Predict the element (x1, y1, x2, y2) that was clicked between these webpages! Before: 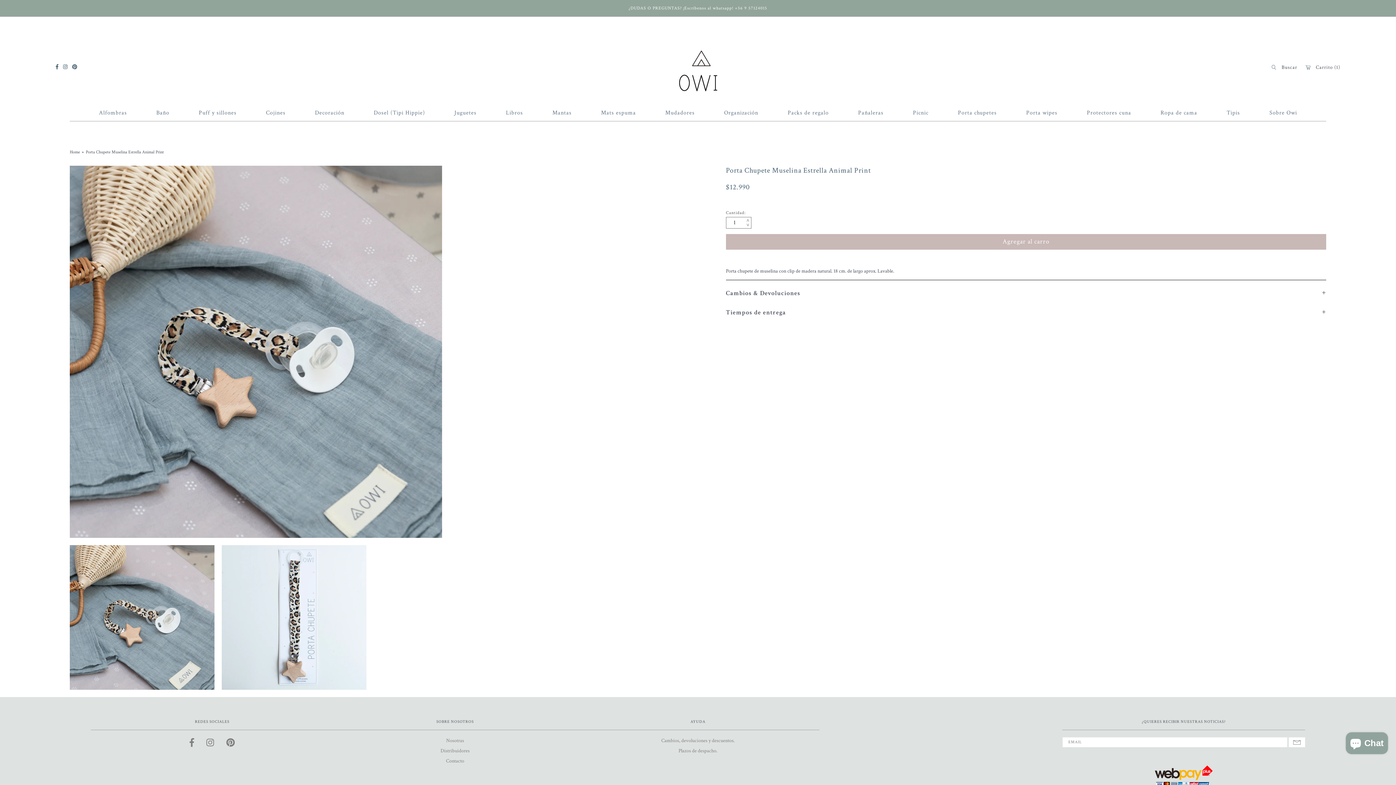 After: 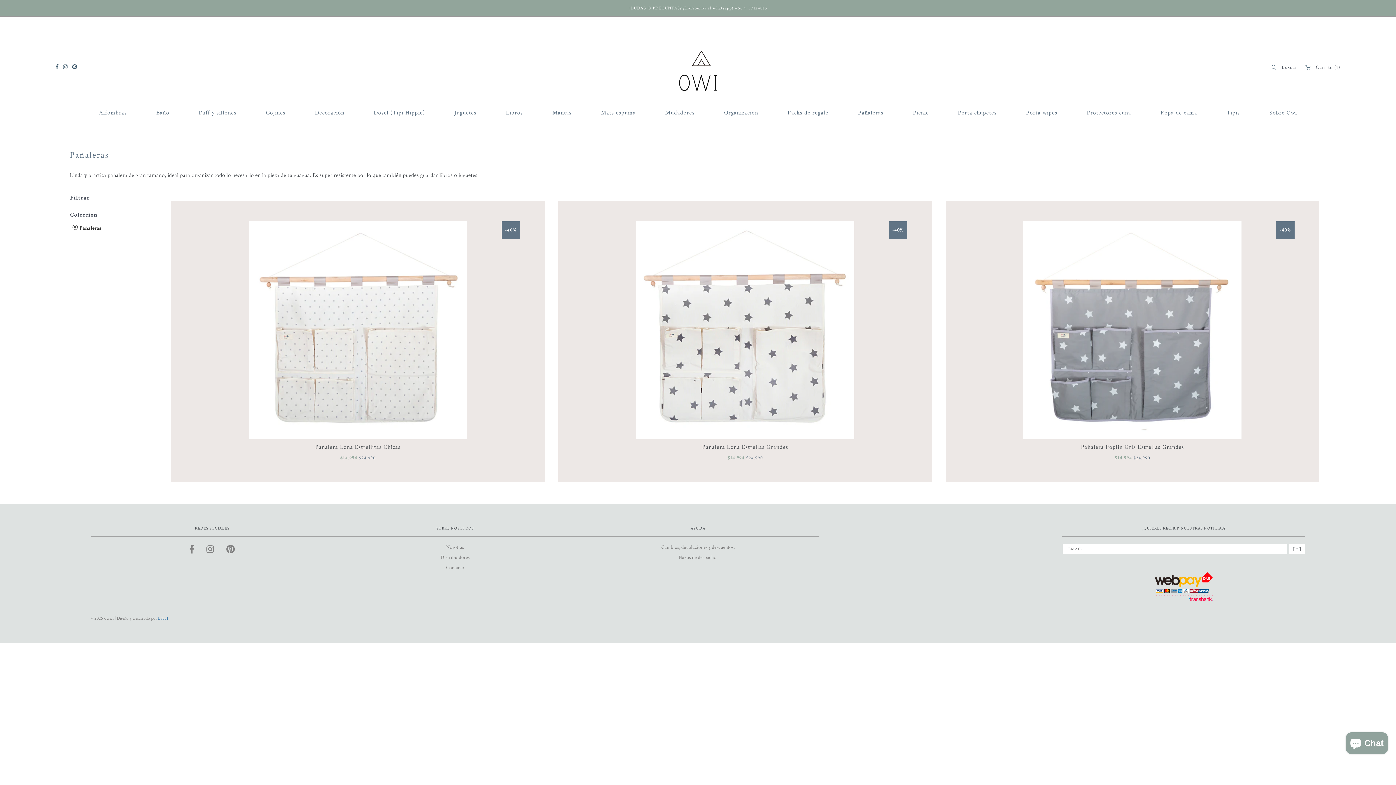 Action: bbox: (858, 109, 883, 116) label: Pañaleras